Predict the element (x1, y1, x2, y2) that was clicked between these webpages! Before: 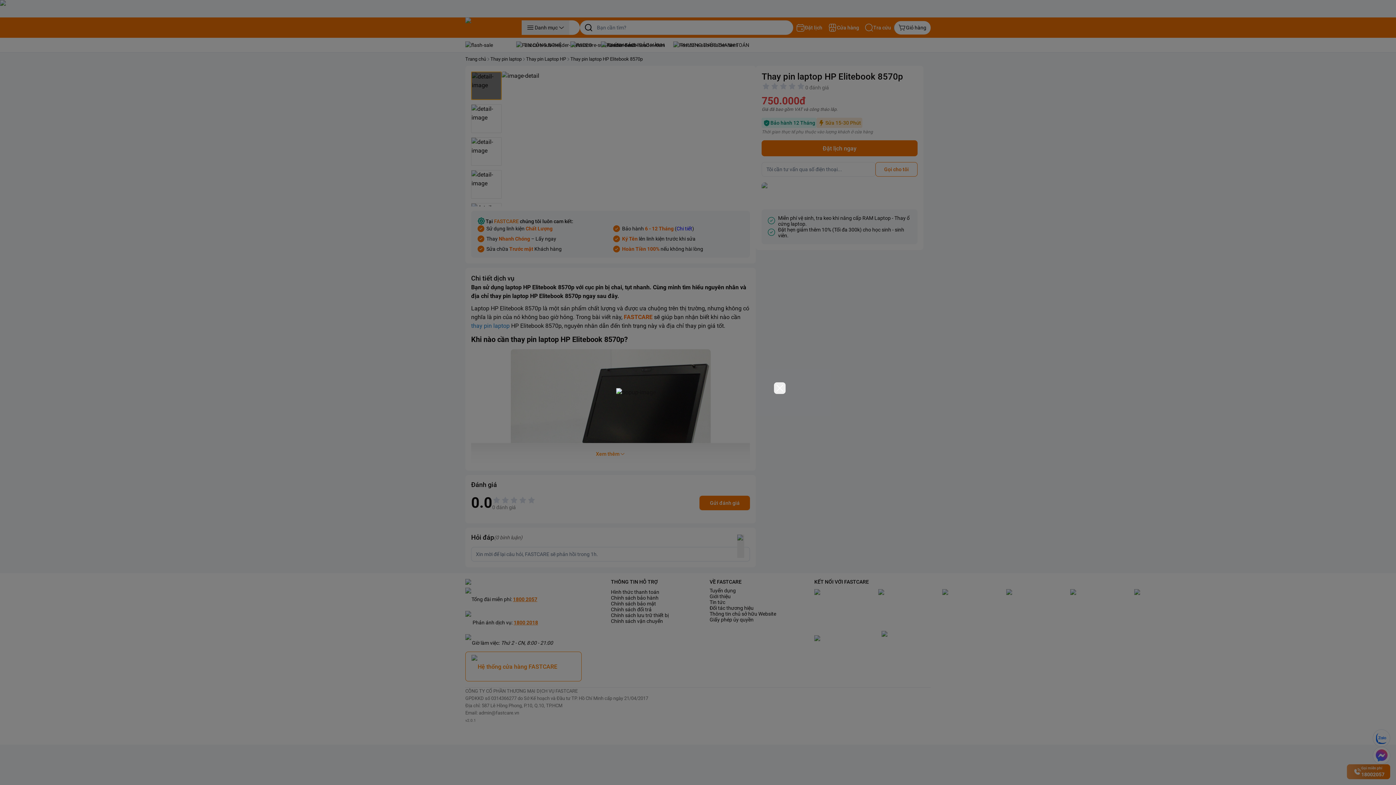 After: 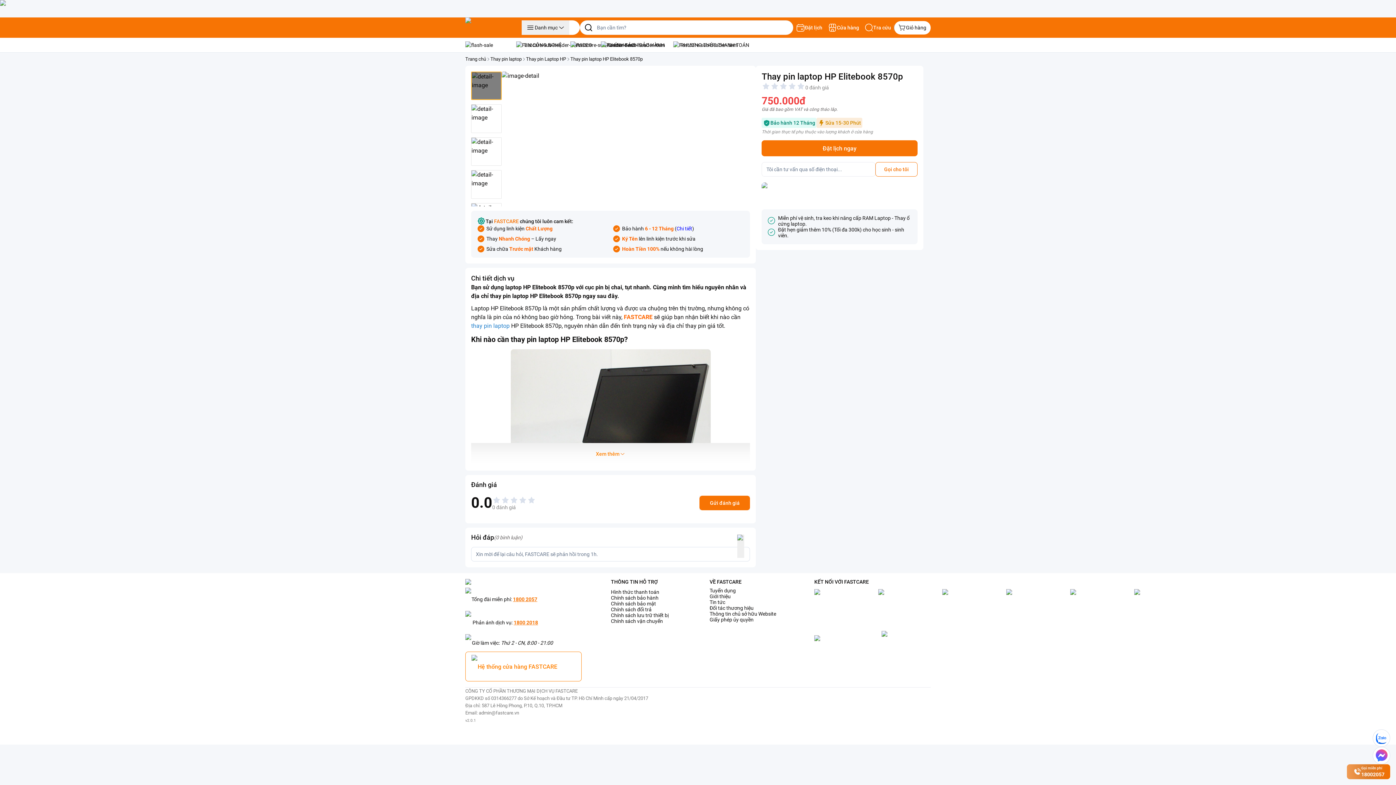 Action: bbox: (616, 388, 780, 397)